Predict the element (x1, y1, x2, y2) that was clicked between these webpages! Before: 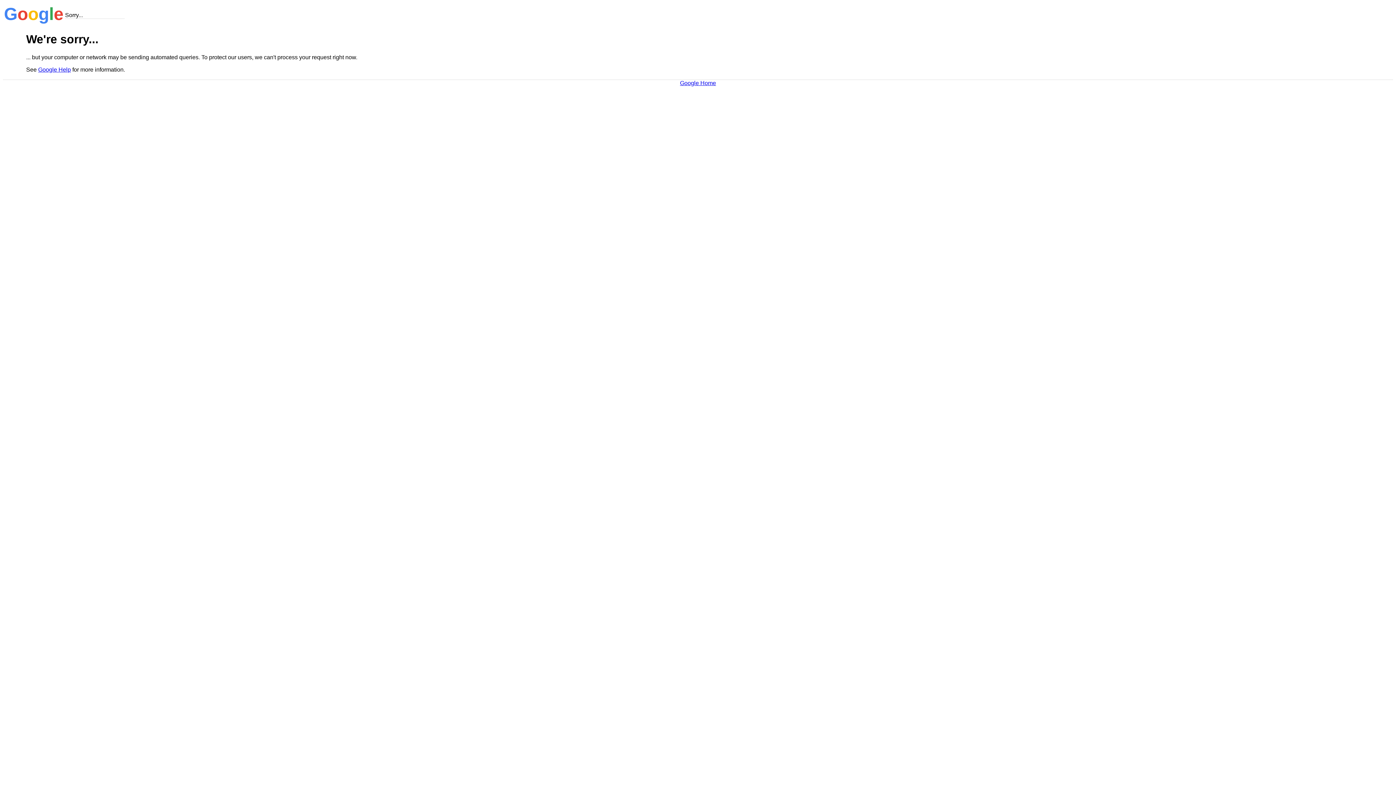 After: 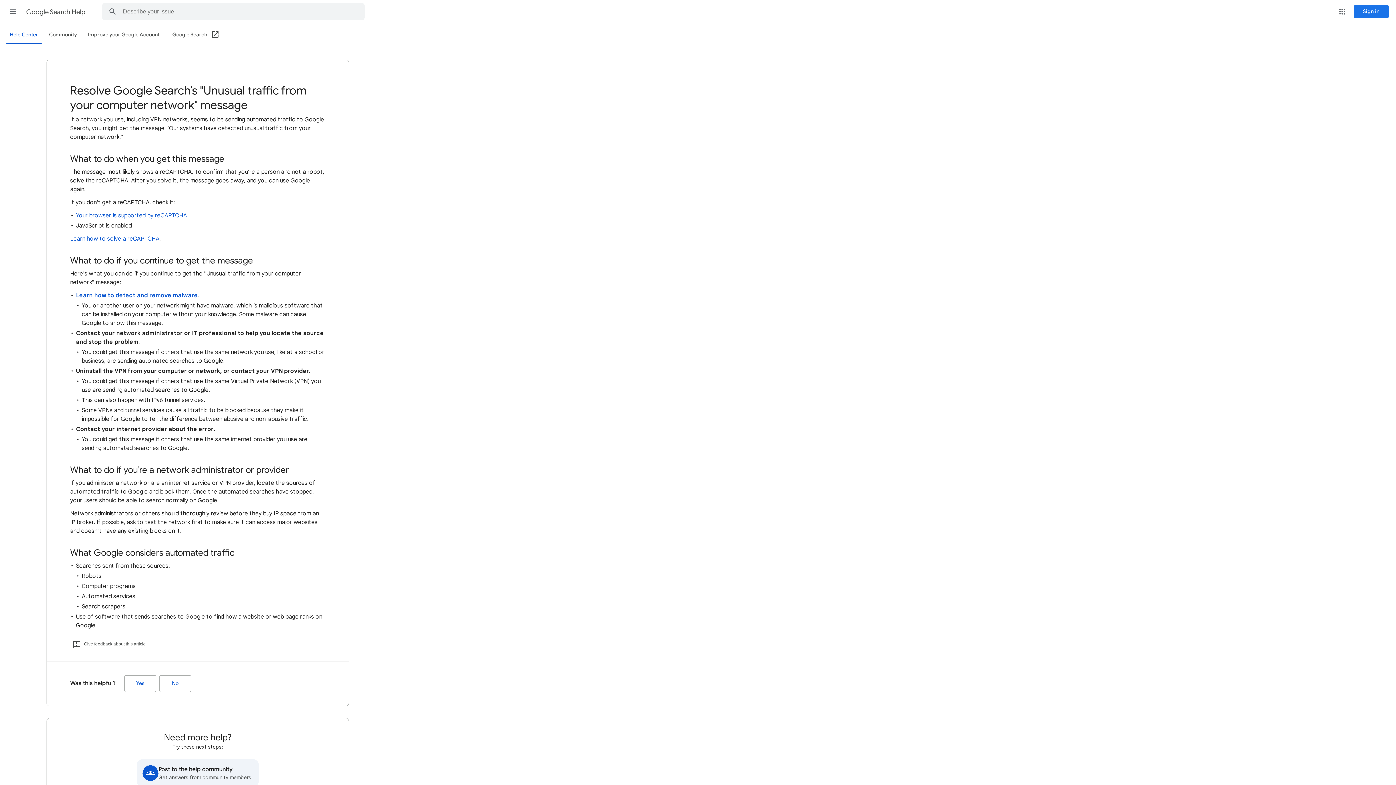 Action: label: Google Help bbox: (38, 66, 70, 72)